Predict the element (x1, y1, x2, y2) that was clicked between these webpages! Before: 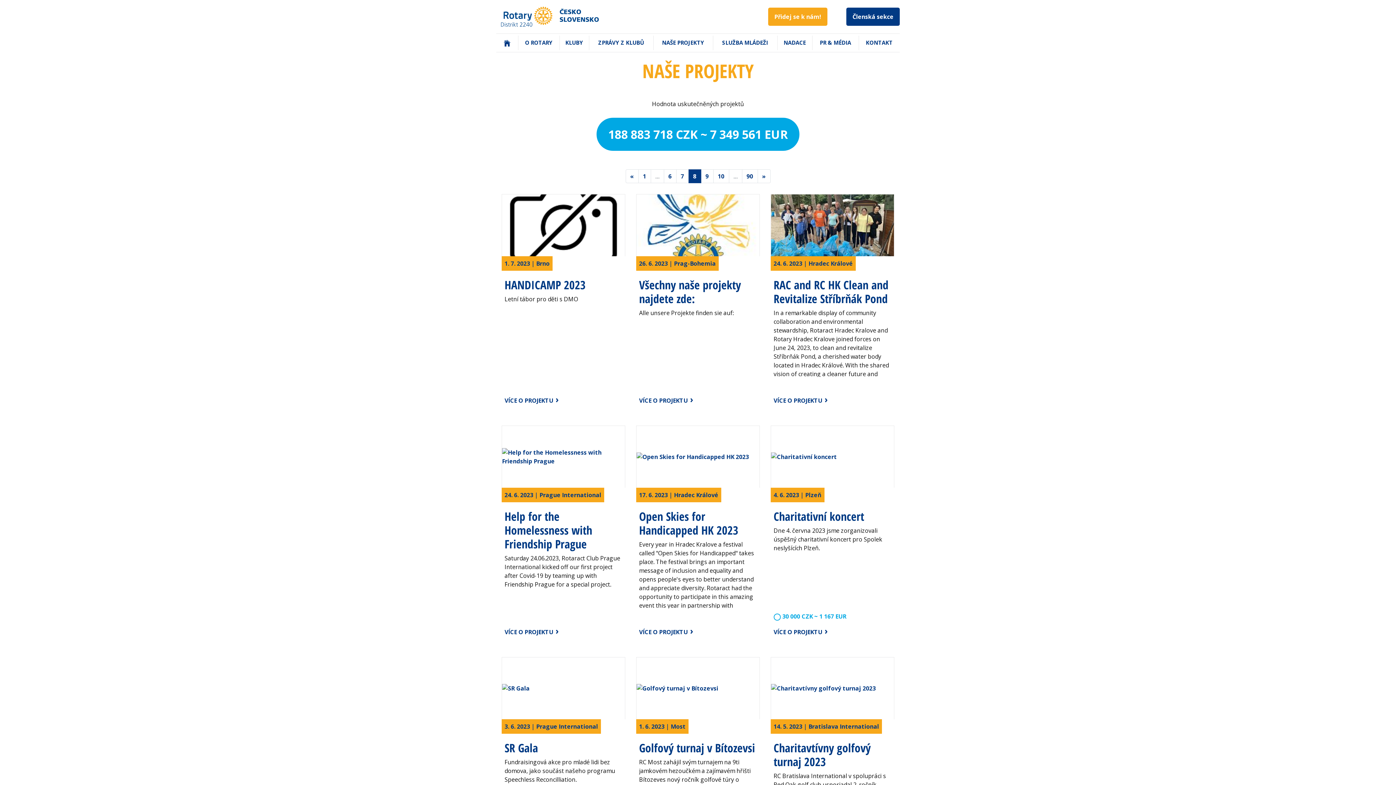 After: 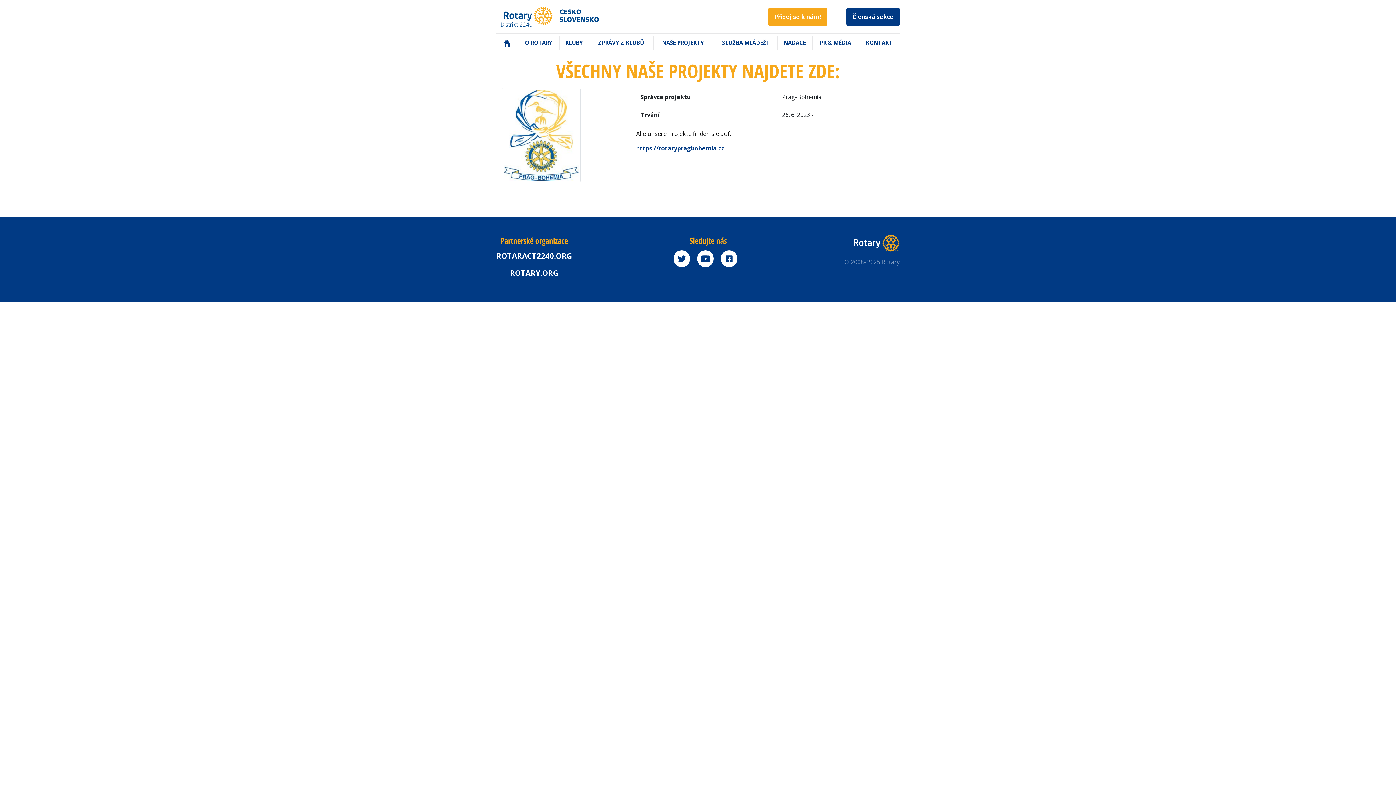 Action: bbox: (639, 277, 741, 306) label: Všechny naše projekty najdete zde: